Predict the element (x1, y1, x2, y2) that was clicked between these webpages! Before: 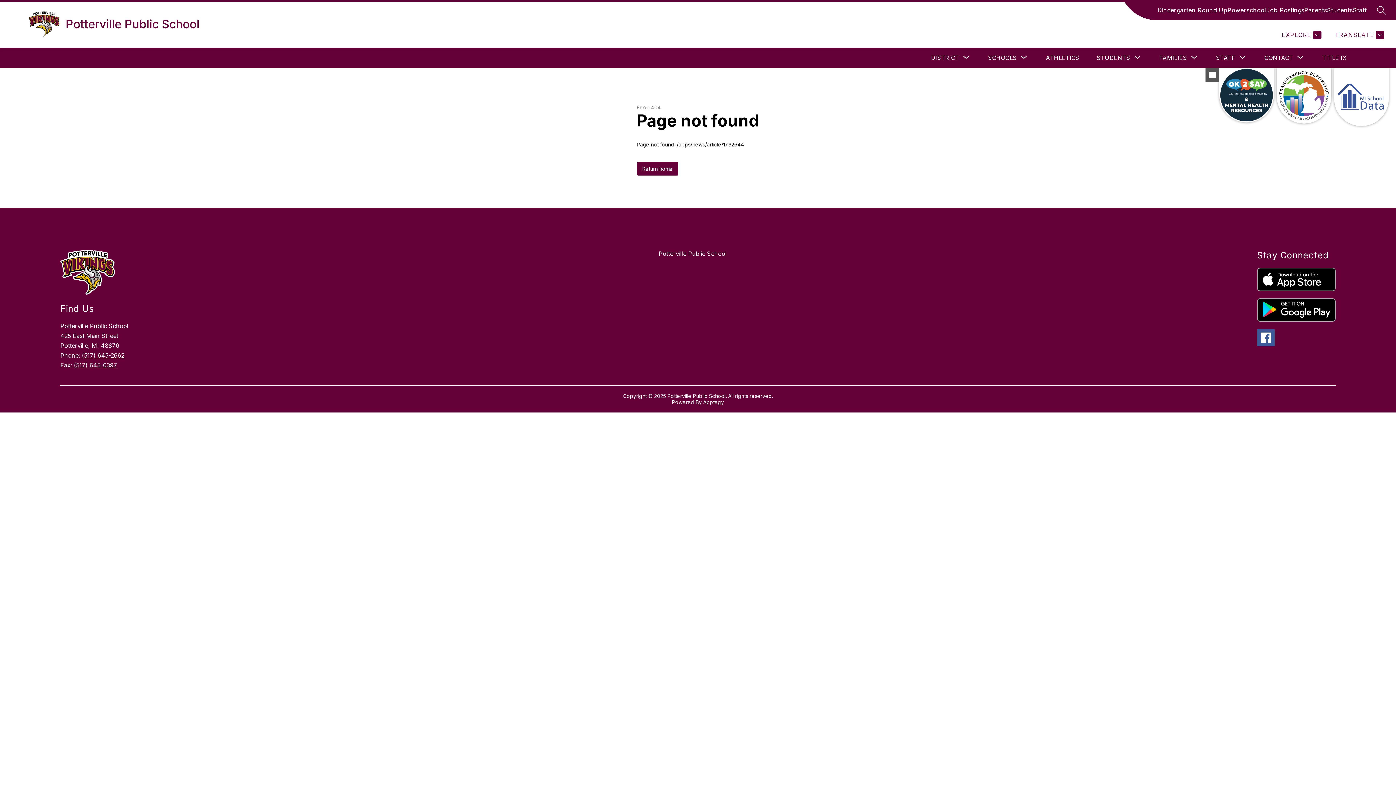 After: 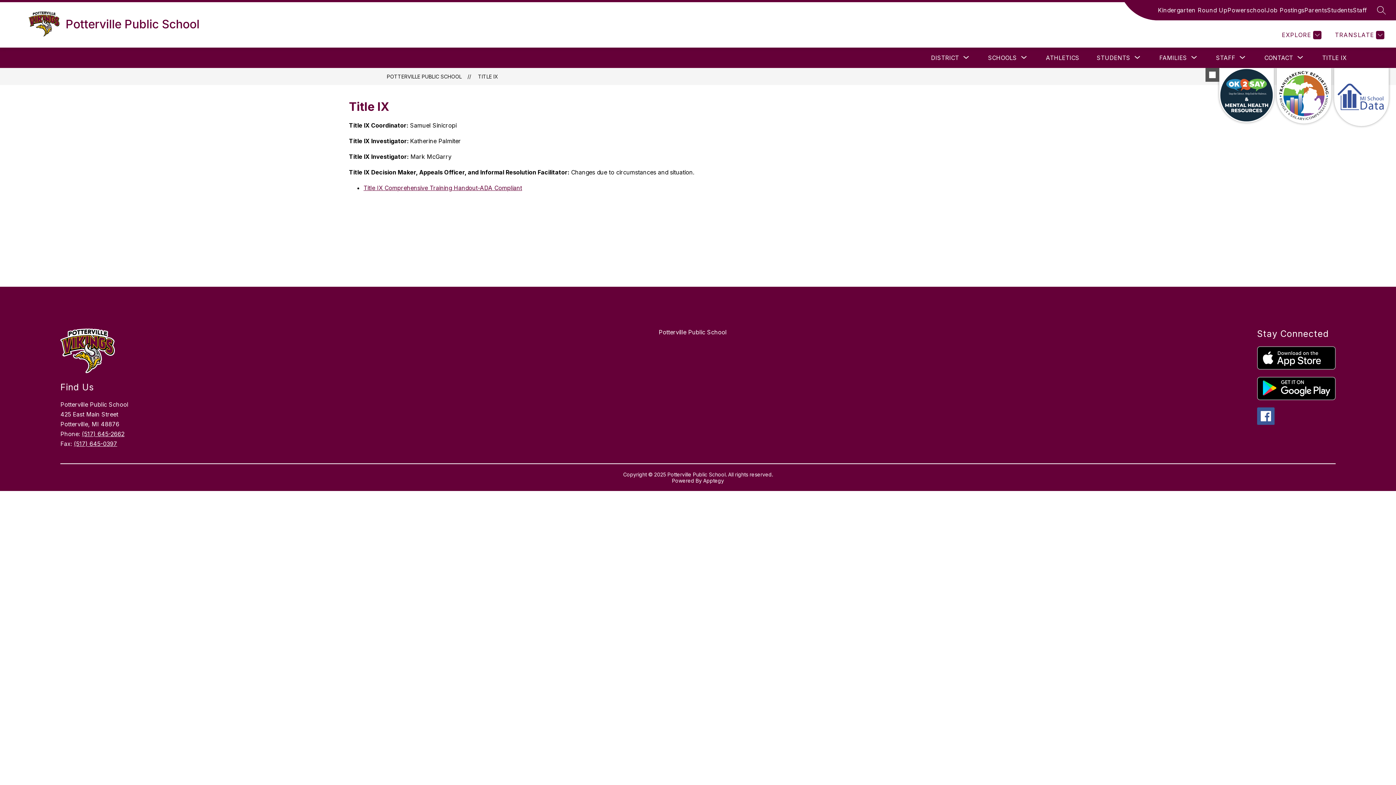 Action: bbox: (1322, 54, 1346, 61) label: TITLE IX